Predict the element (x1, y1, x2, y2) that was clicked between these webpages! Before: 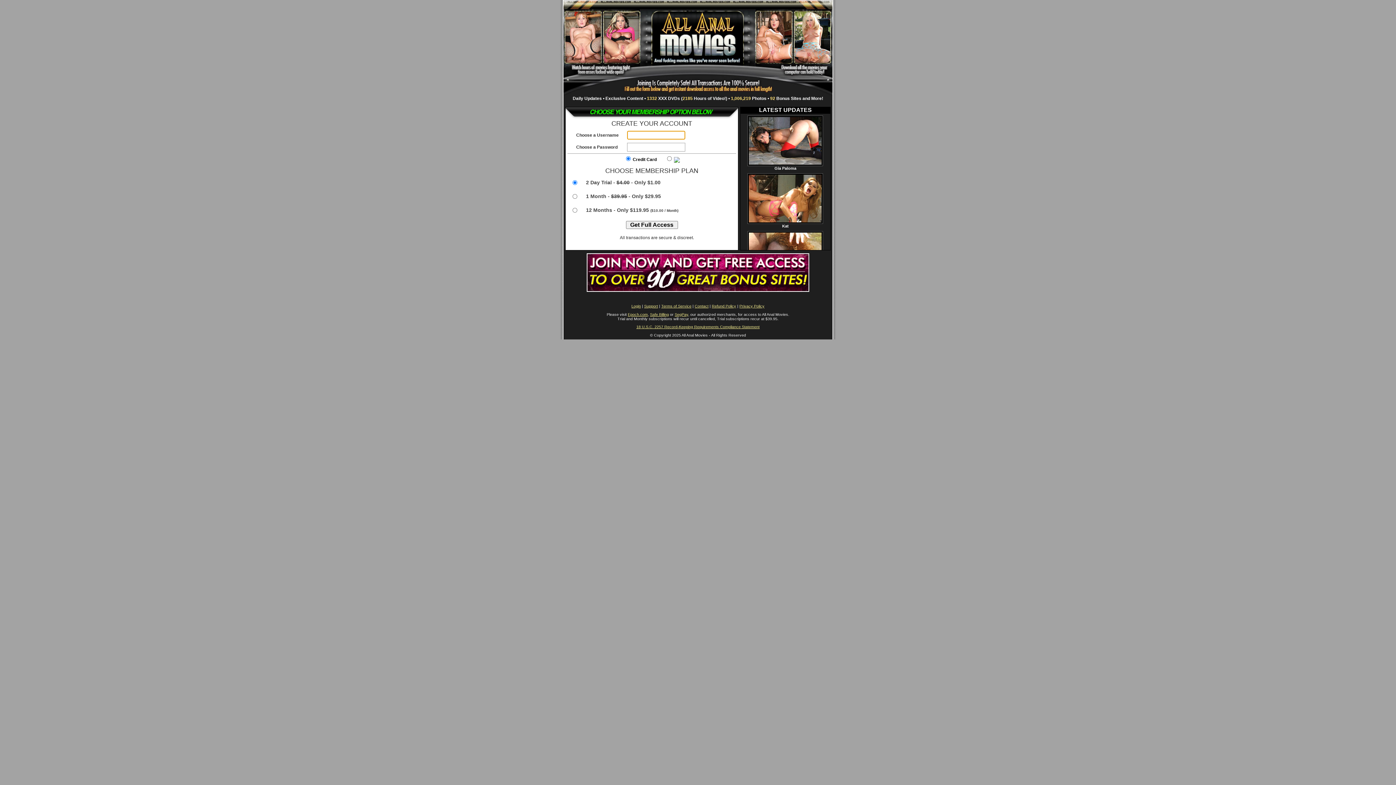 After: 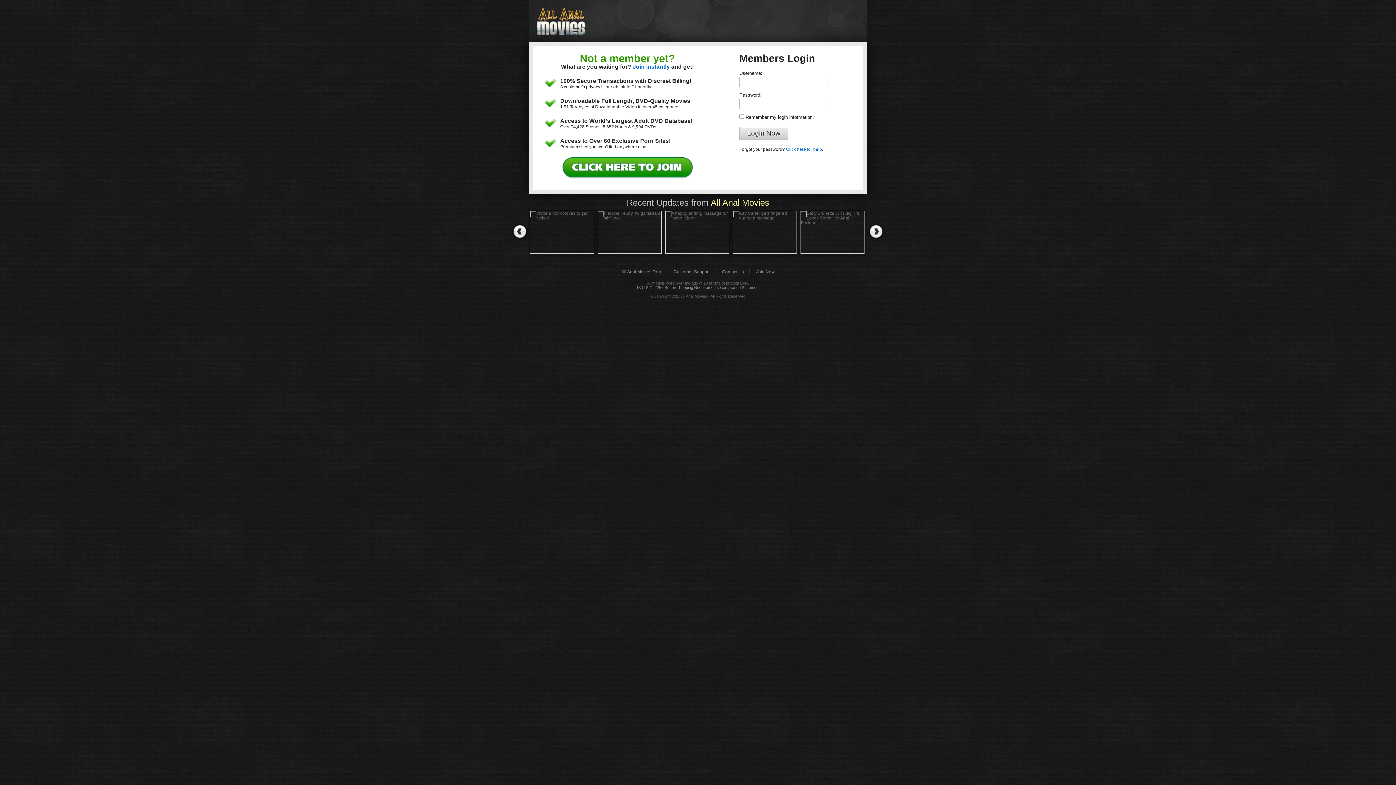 Action: label: Login bbox: (631, 304, 641, 308)